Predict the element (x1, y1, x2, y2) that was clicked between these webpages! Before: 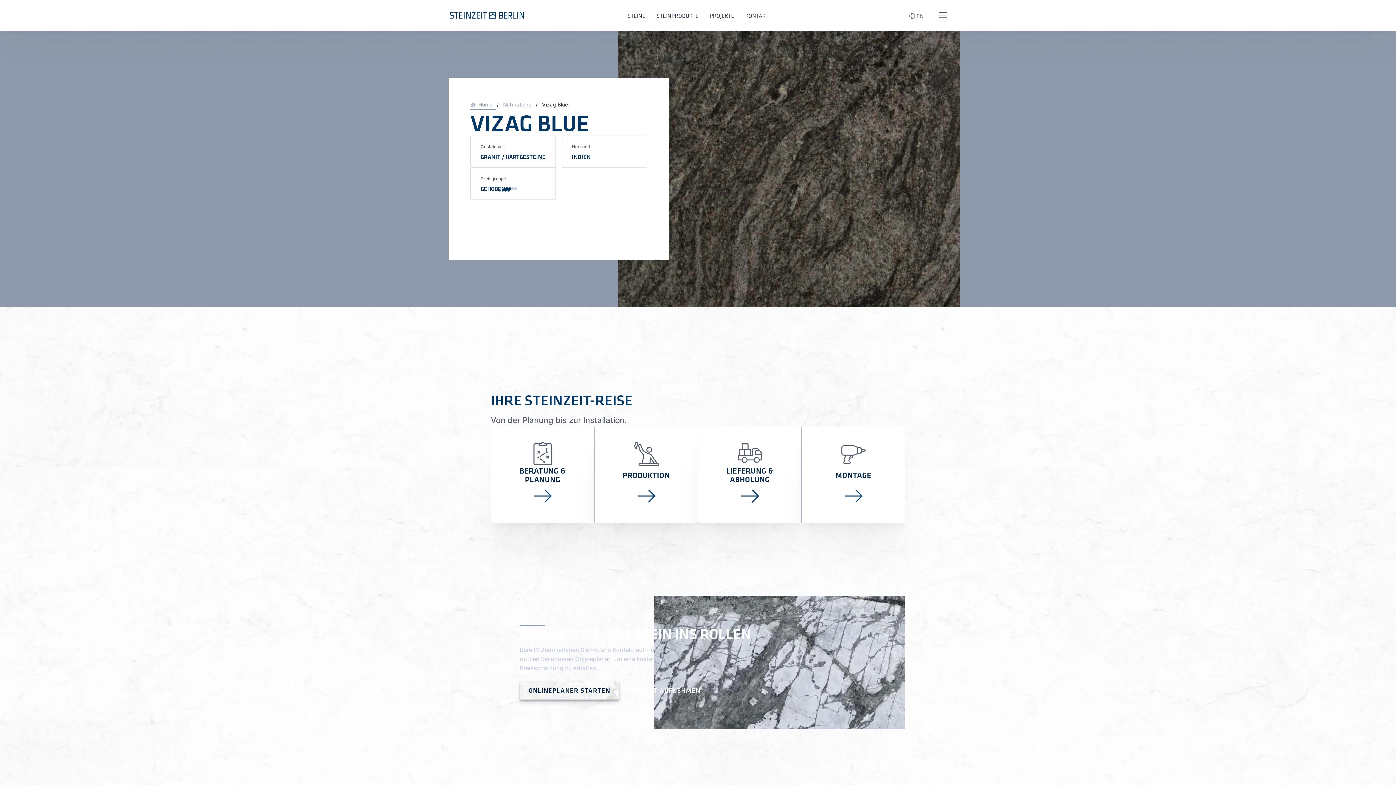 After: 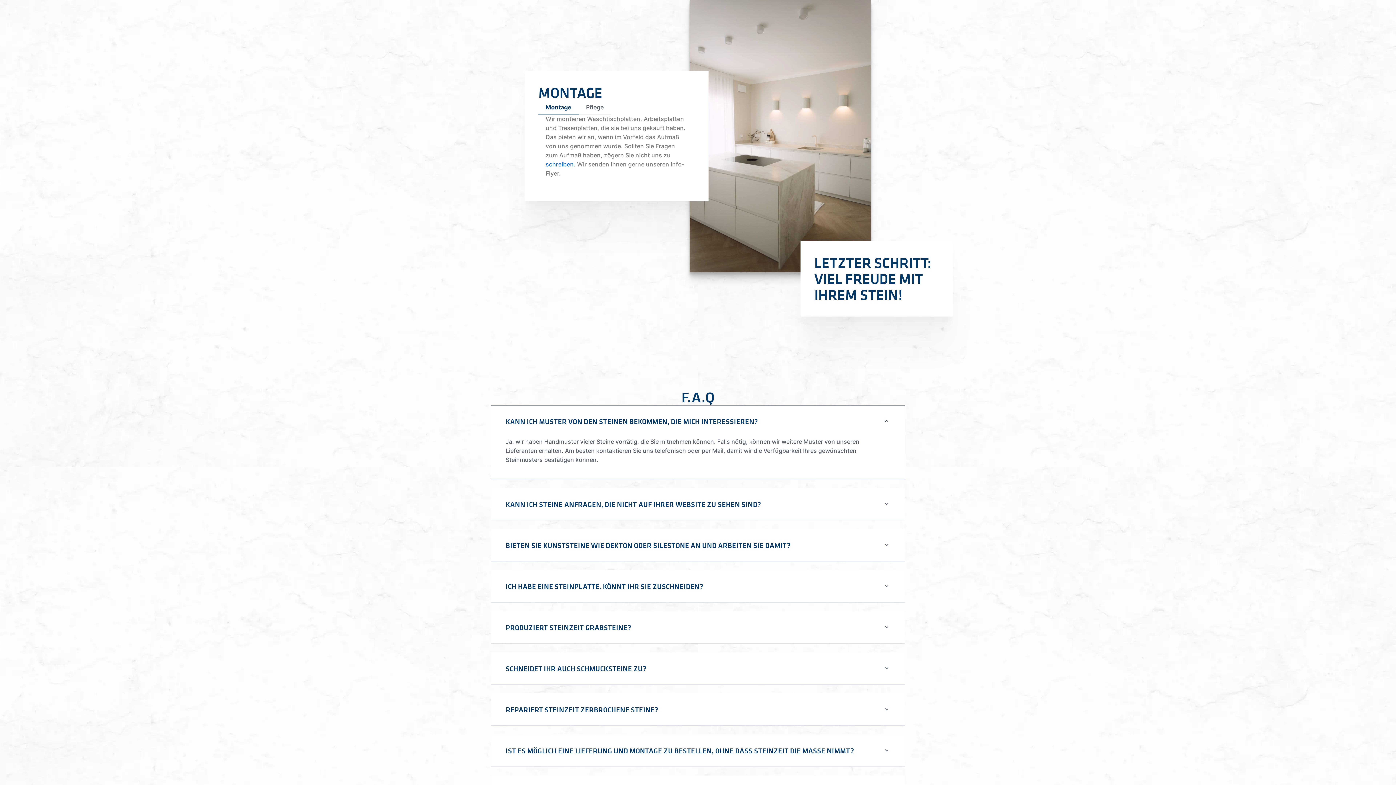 Action: bbox: (802, 427, 905, 522) label: MONTAGE